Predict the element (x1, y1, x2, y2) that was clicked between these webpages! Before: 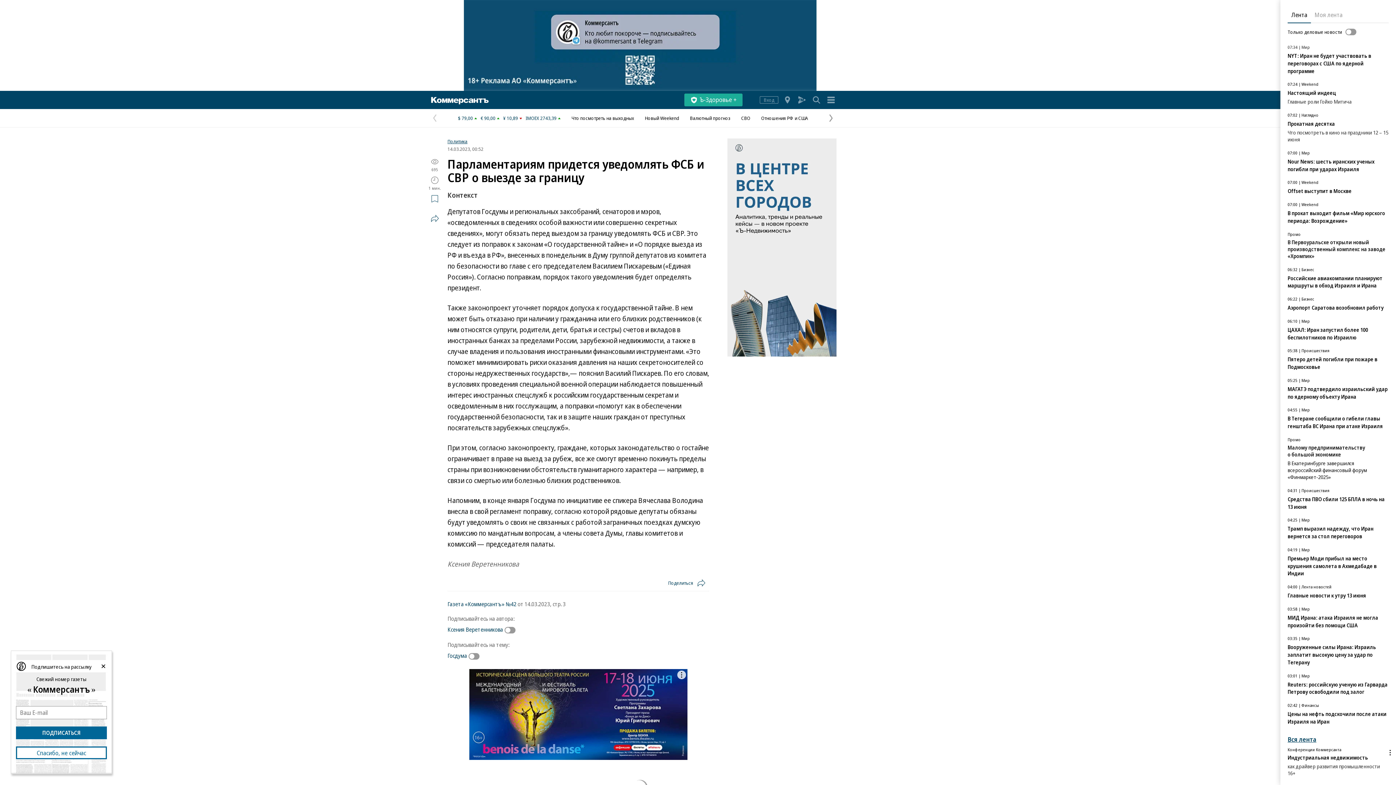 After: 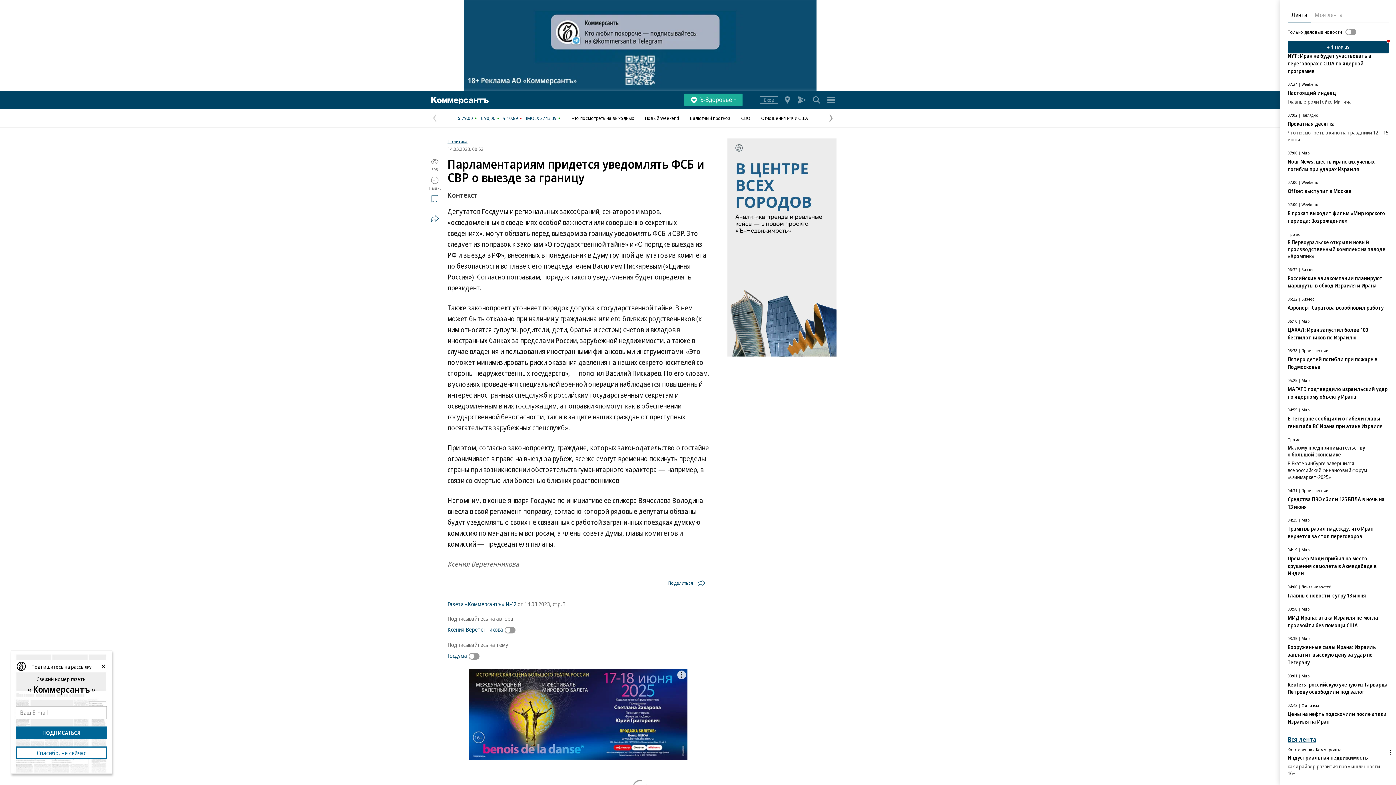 Action: bbox: (464, 0, 816, 90)